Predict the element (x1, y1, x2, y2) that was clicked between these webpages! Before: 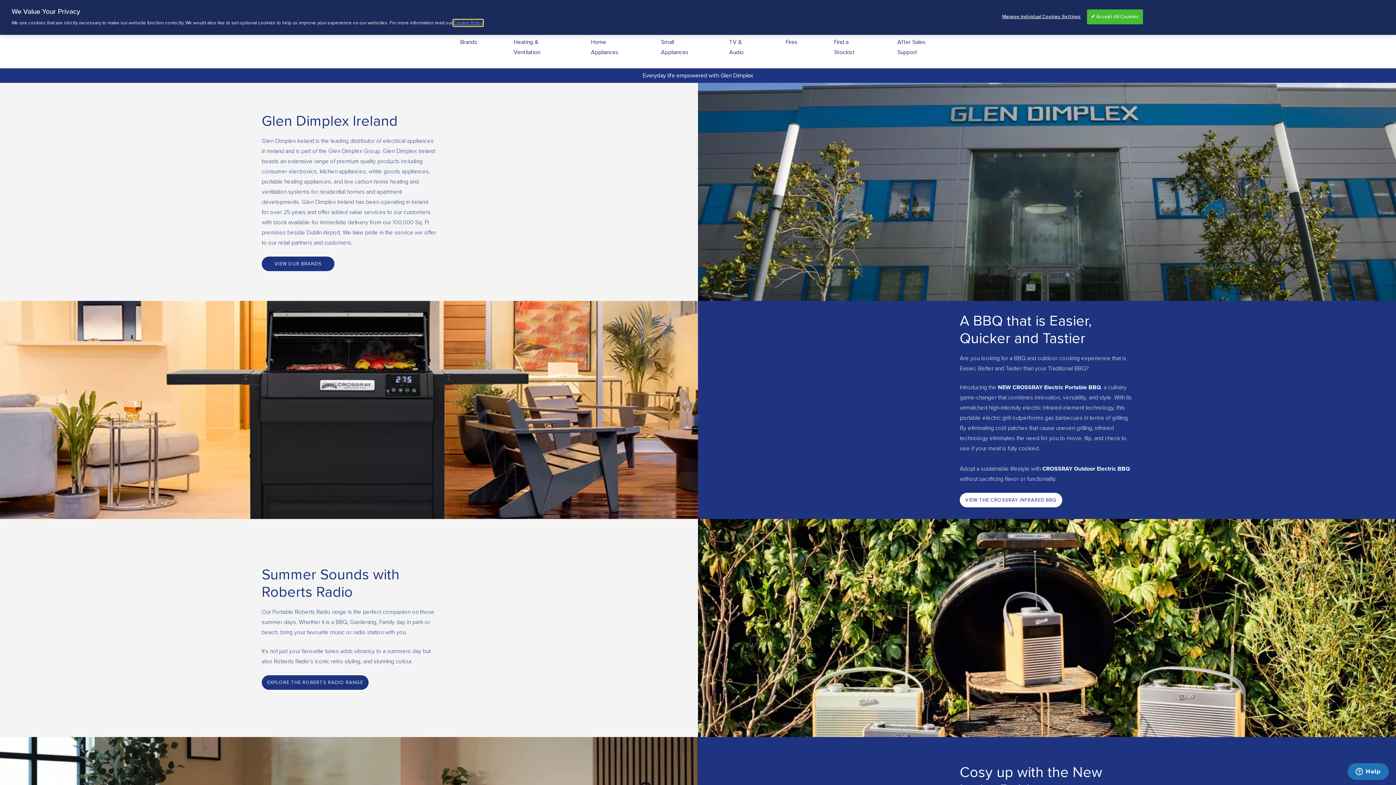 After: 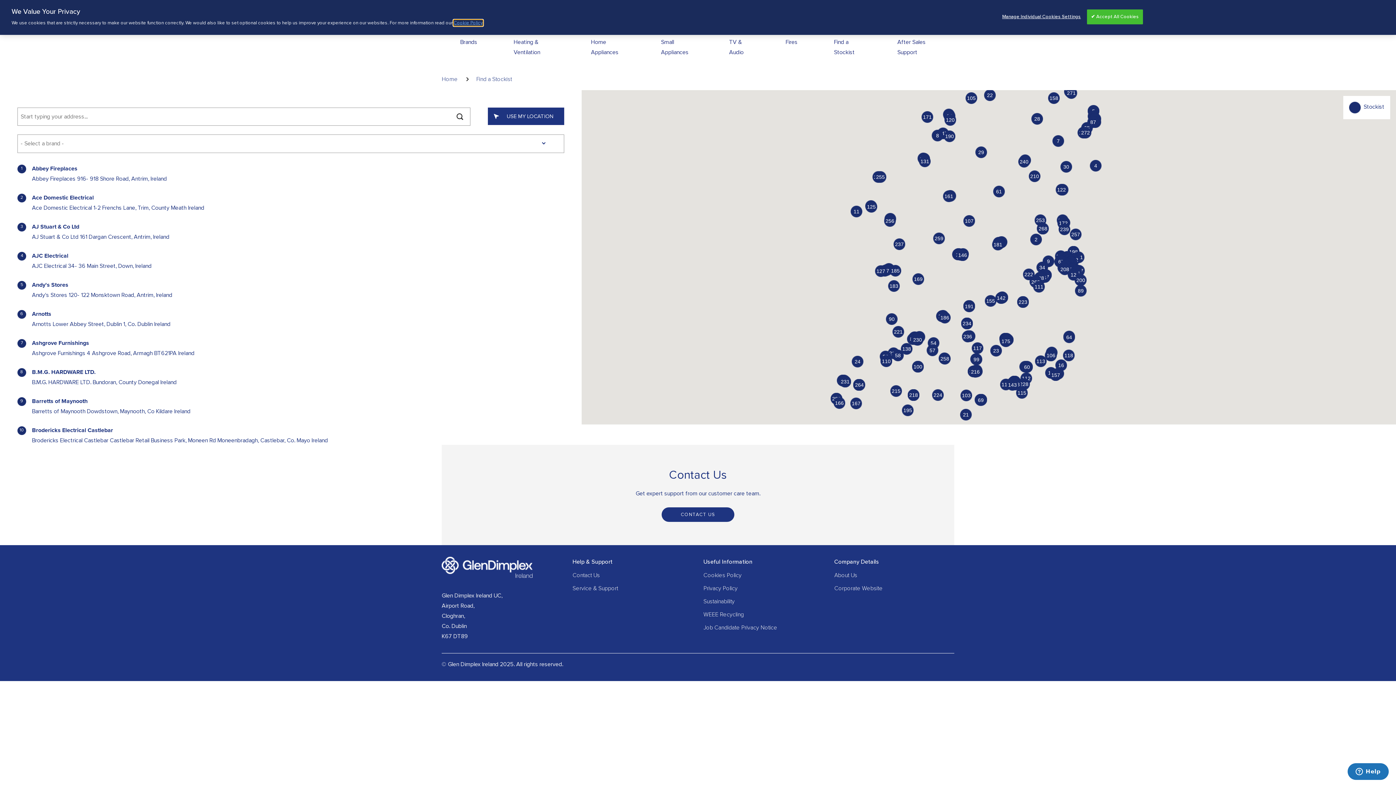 Action: label: Find a Stockist bbox: (815, 37, 879, 68)